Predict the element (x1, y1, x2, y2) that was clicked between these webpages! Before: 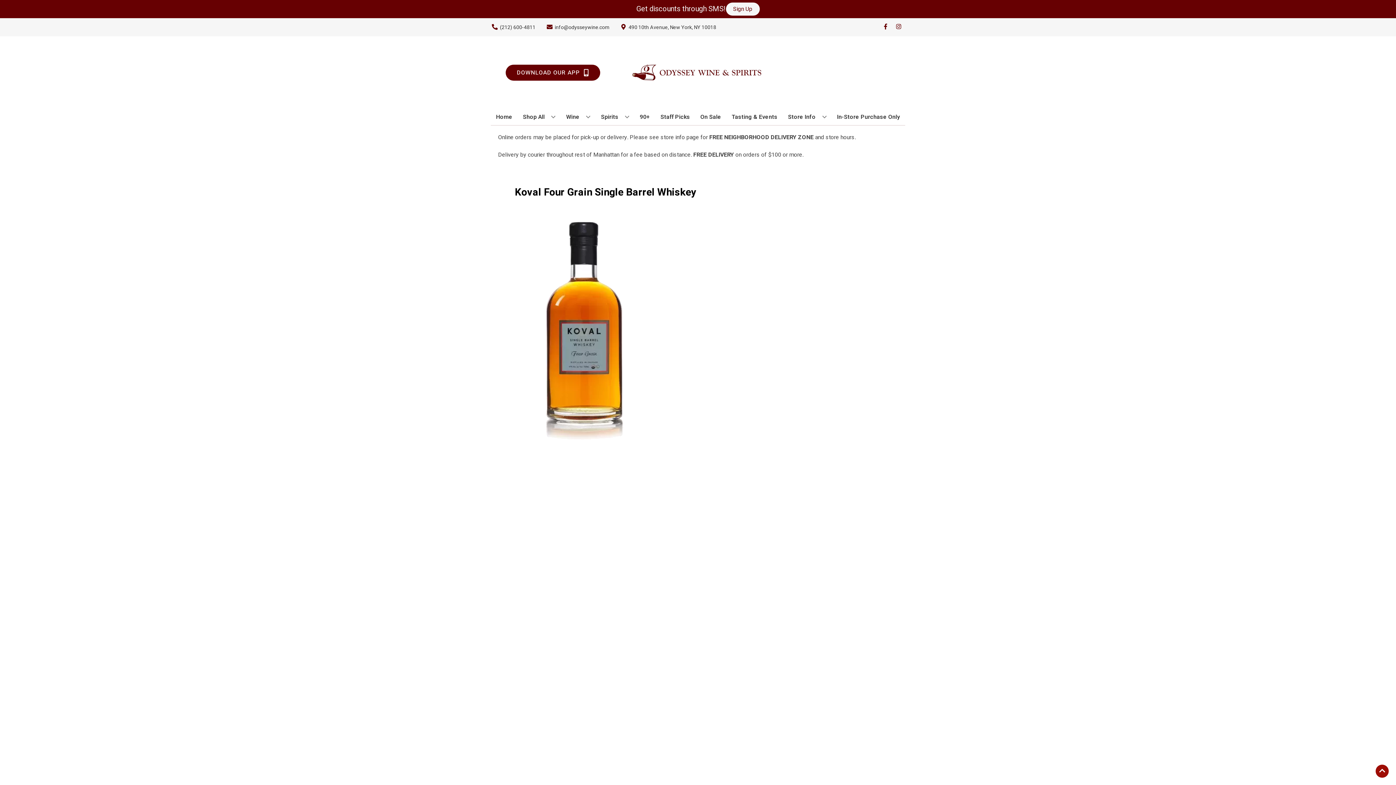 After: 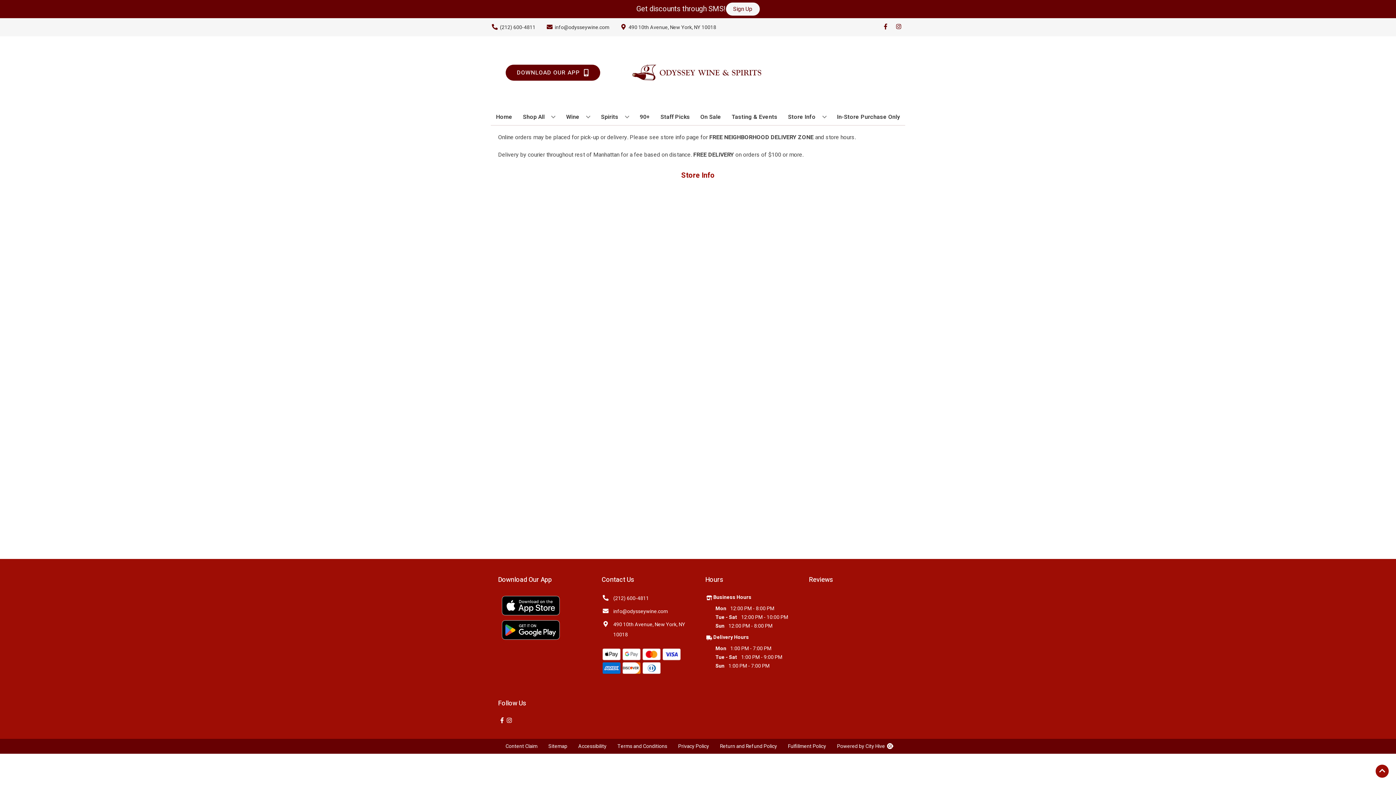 Action: bbox: (785, 109, 829, 125) label: Store Info